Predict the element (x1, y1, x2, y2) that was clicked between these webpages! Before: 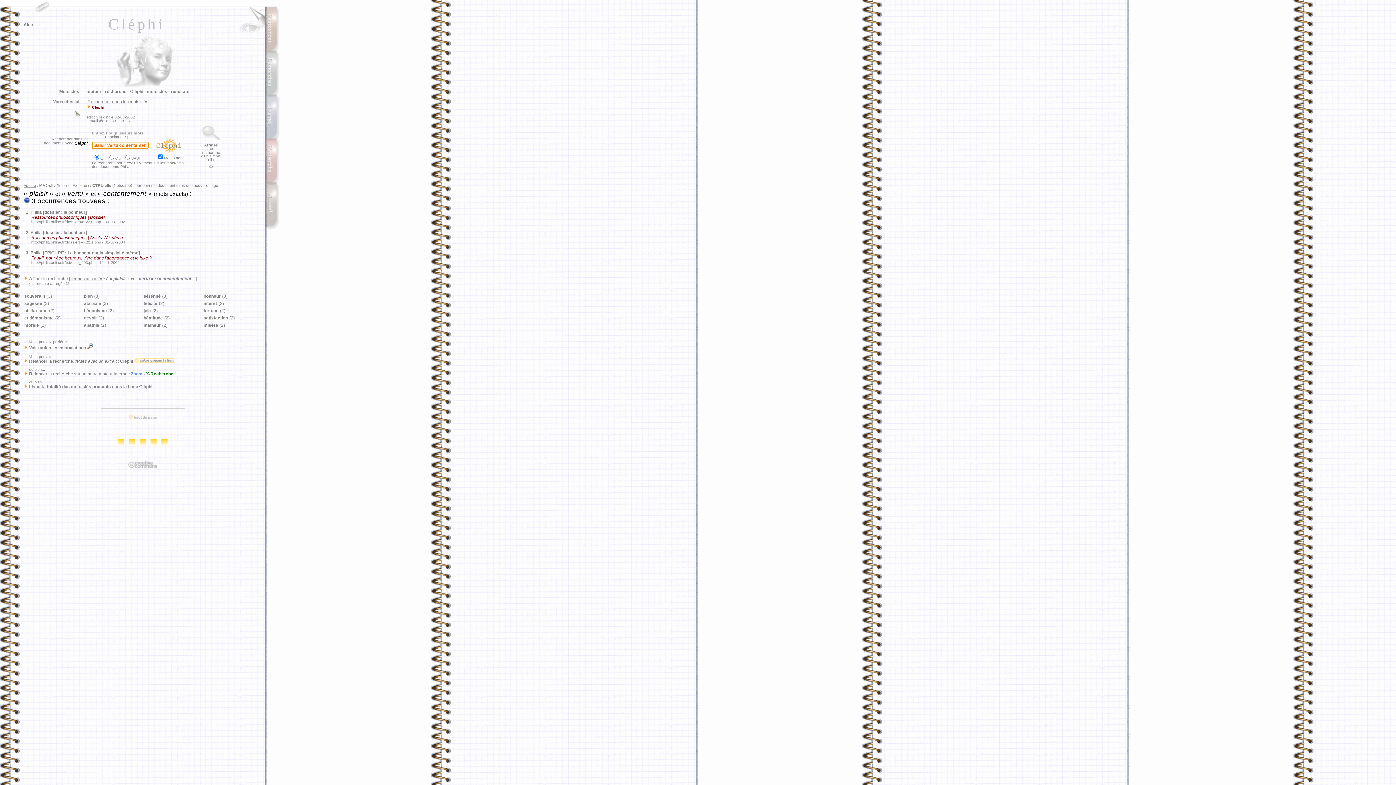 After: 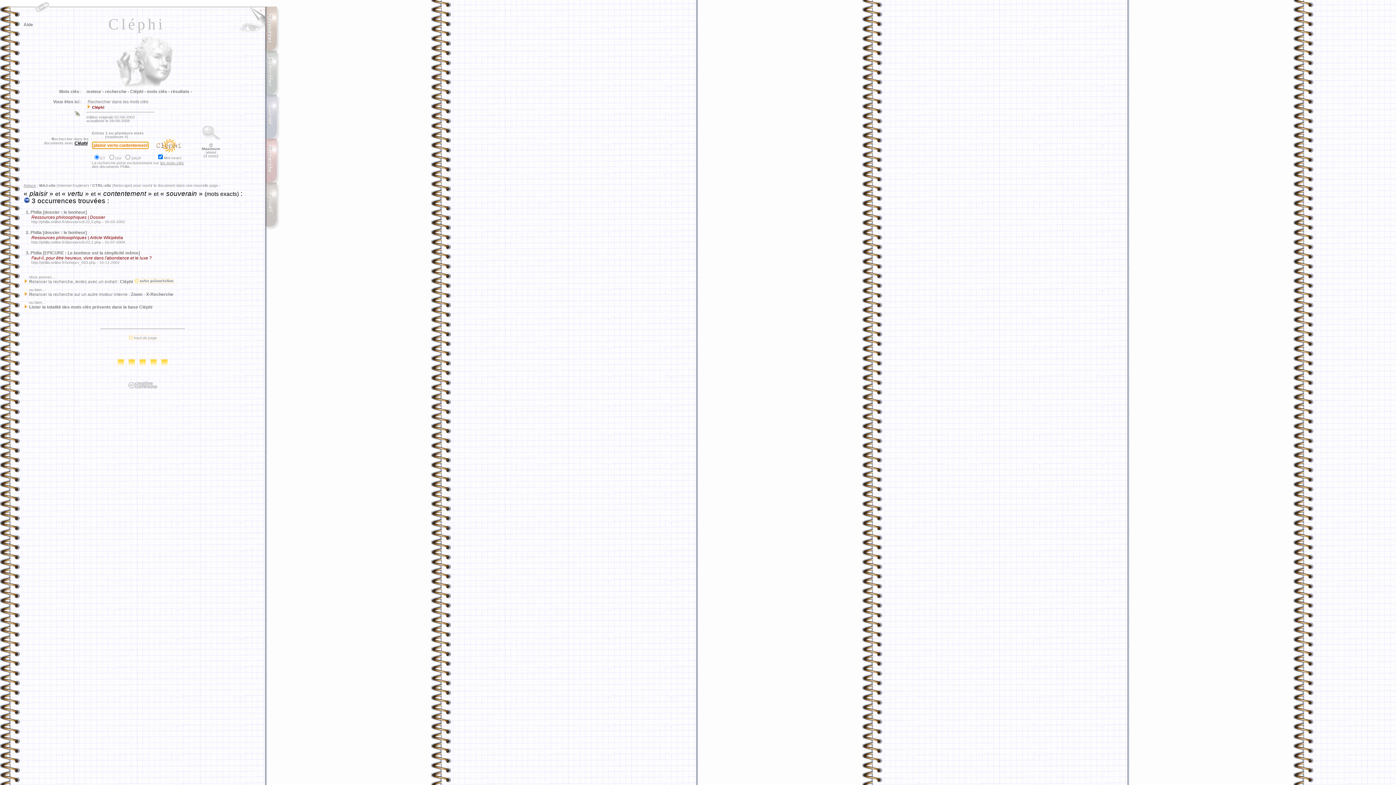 Action: bbox: (24, 293, 45, 298) label: souverain